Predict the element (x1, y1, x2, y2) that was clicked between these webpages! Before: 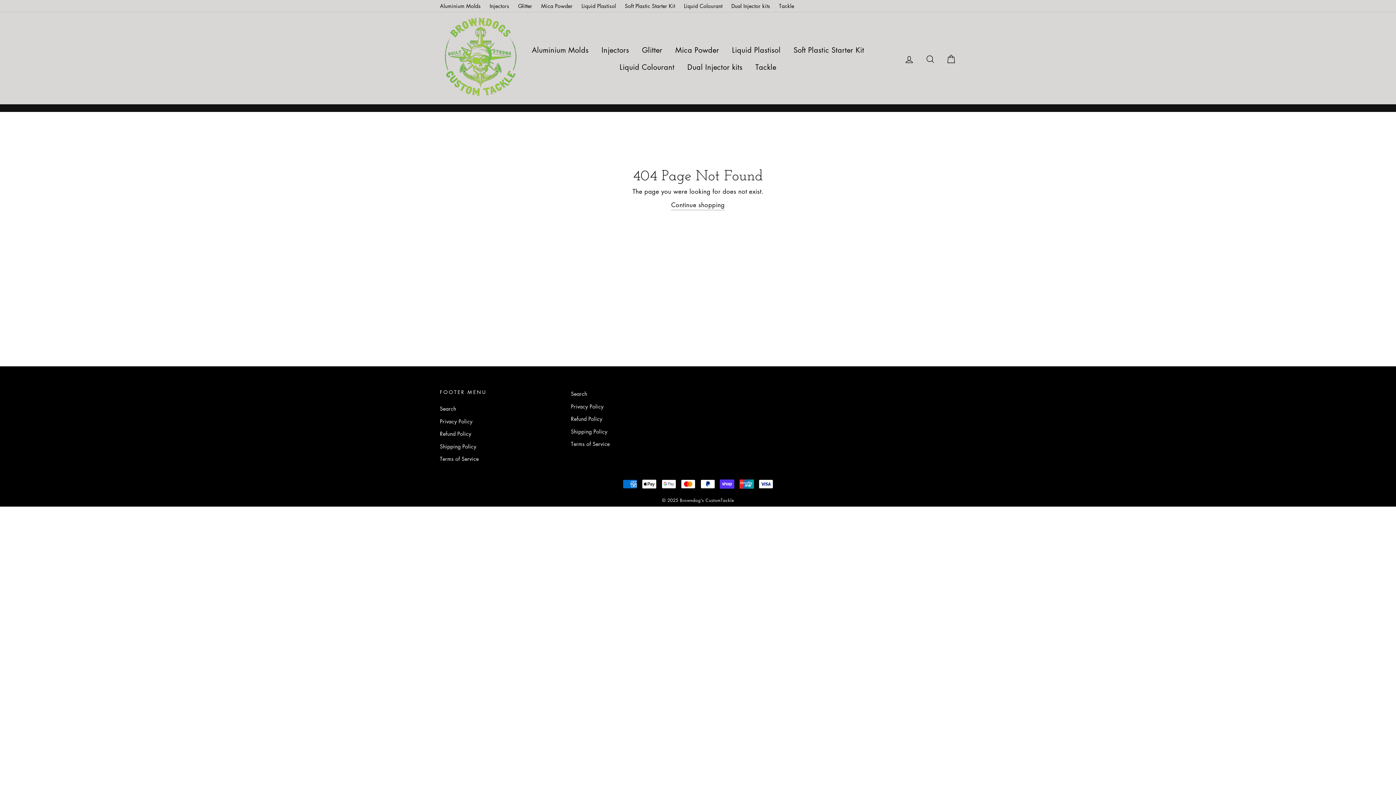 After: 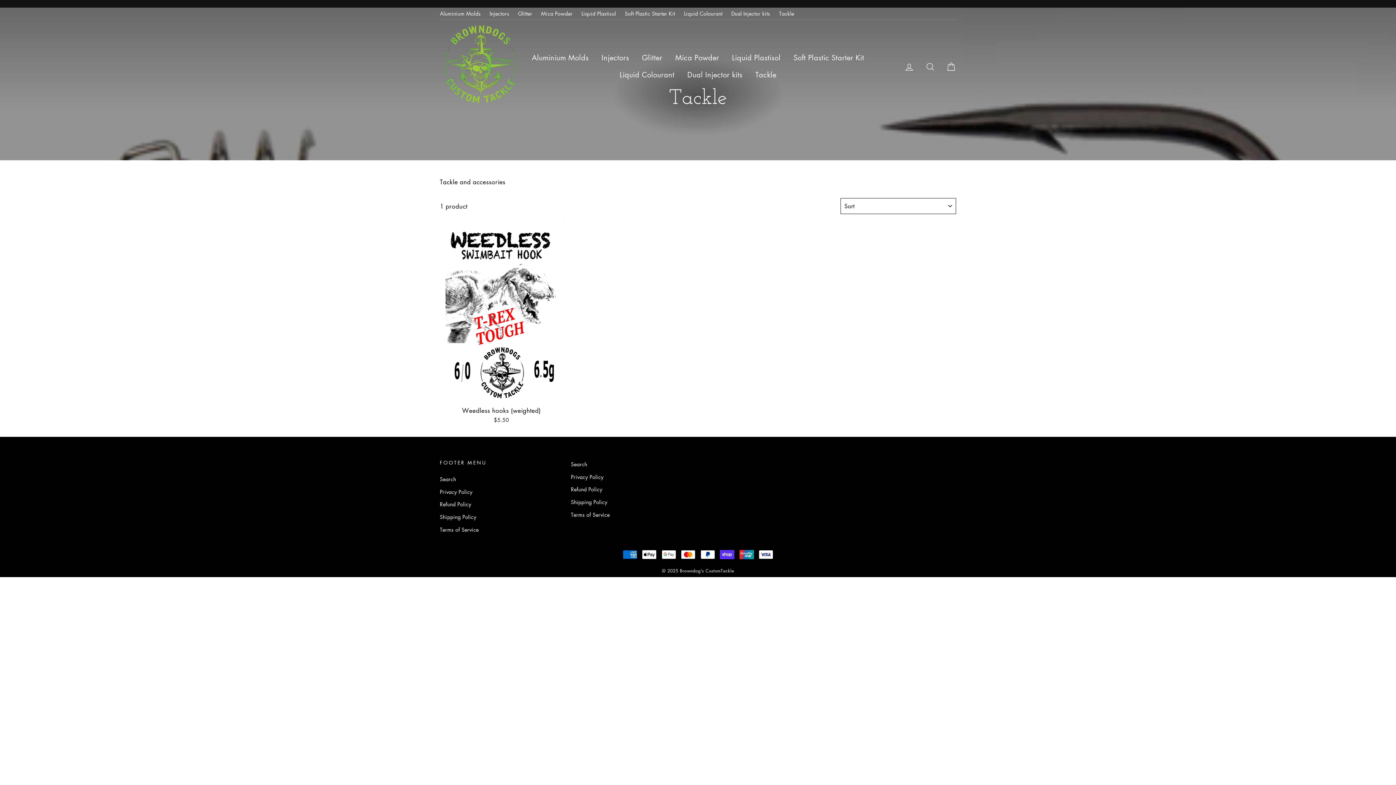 Action: bbox: (750, 58, 781, 75) label: Tackle